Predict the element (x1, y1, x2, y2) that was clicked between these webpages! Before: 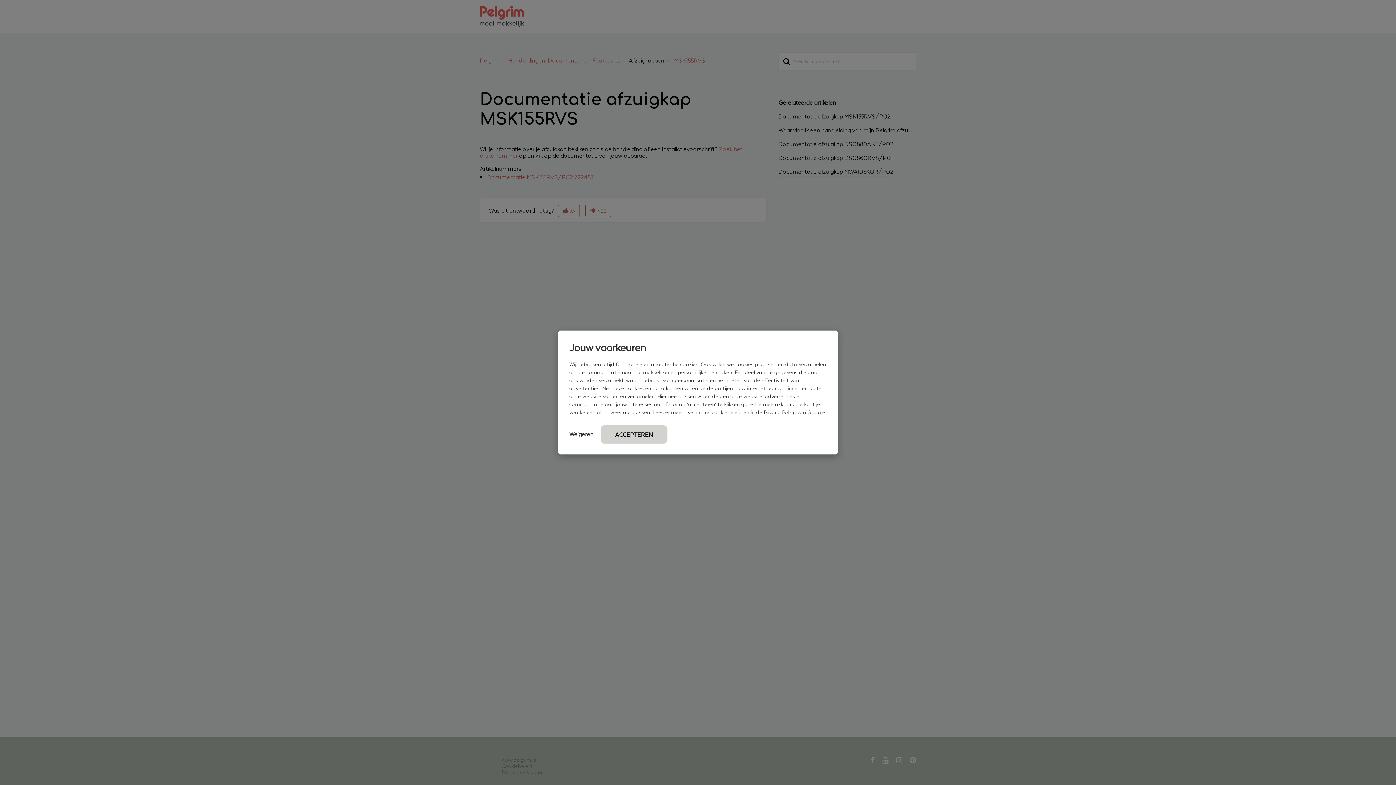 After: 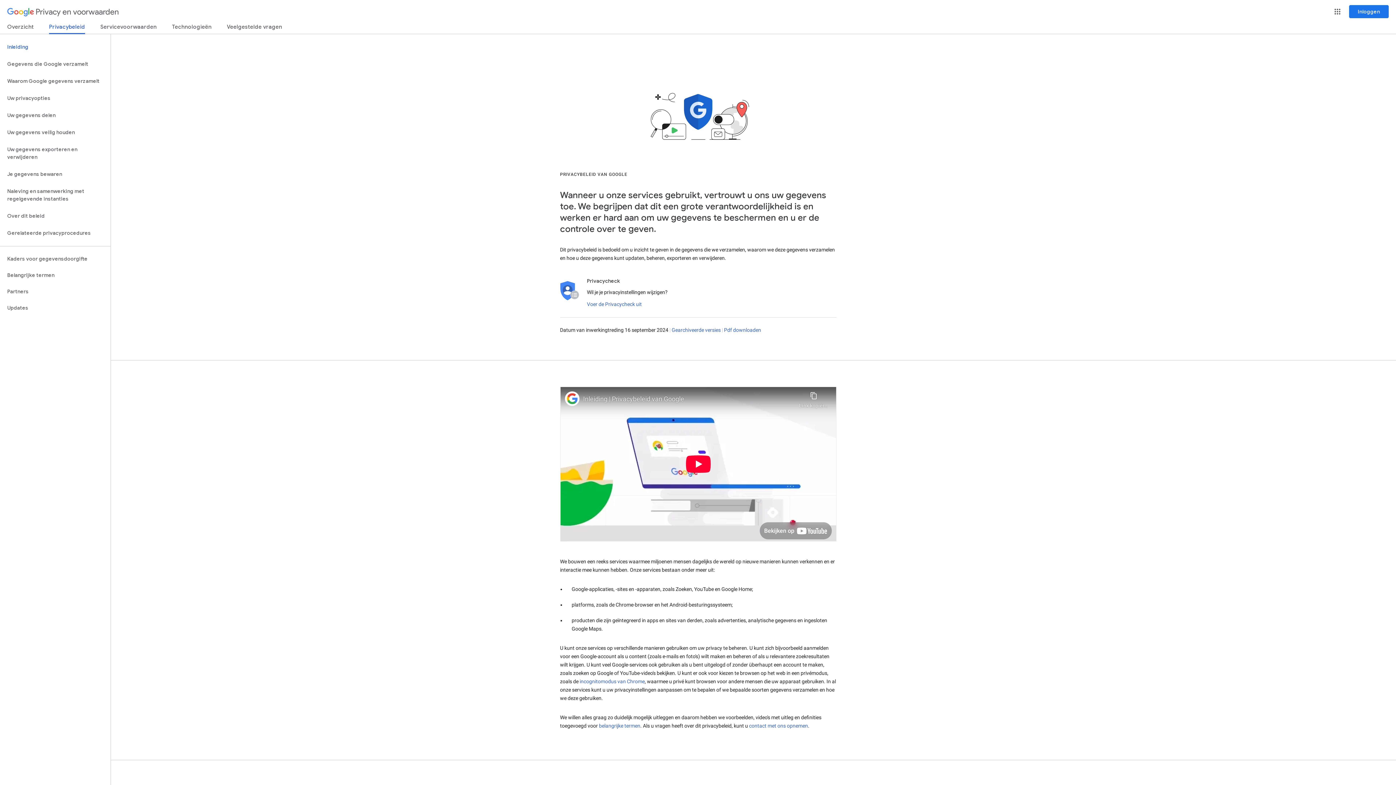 Action: label: Privacy Policy van Google bbox: (764, 408, 825, 416)